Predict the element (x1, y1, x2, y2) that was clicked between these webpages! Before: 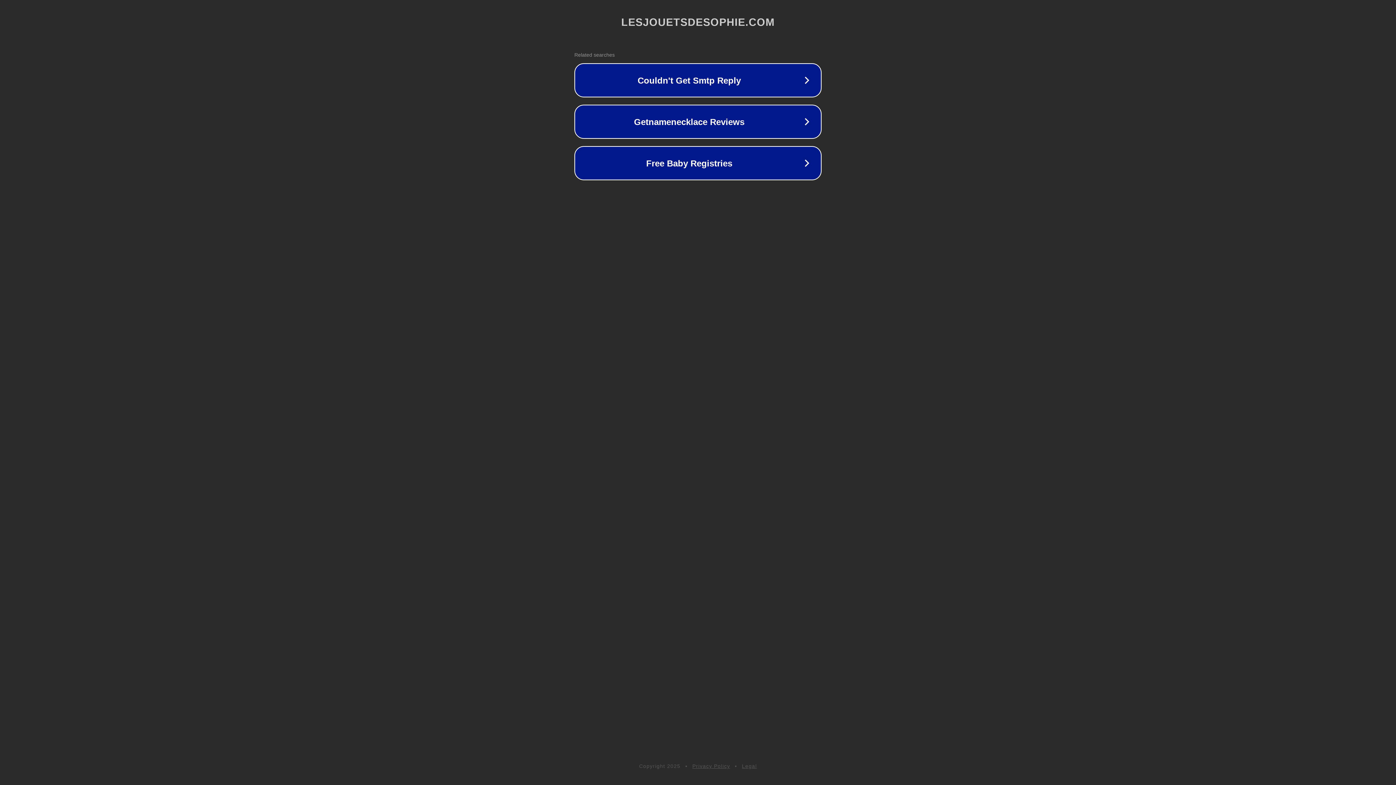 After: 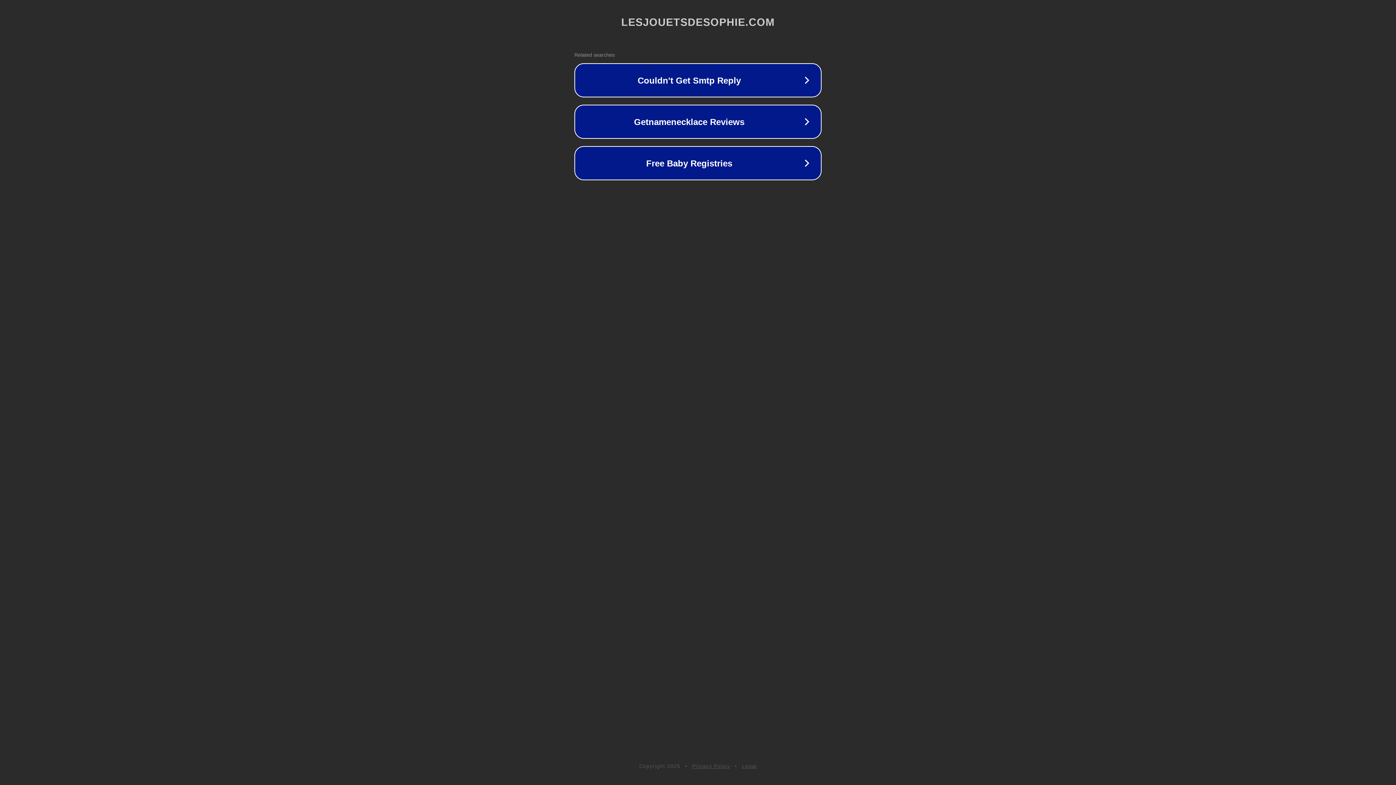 Action: bbox: (742, 763, 757, 769) label: Legal